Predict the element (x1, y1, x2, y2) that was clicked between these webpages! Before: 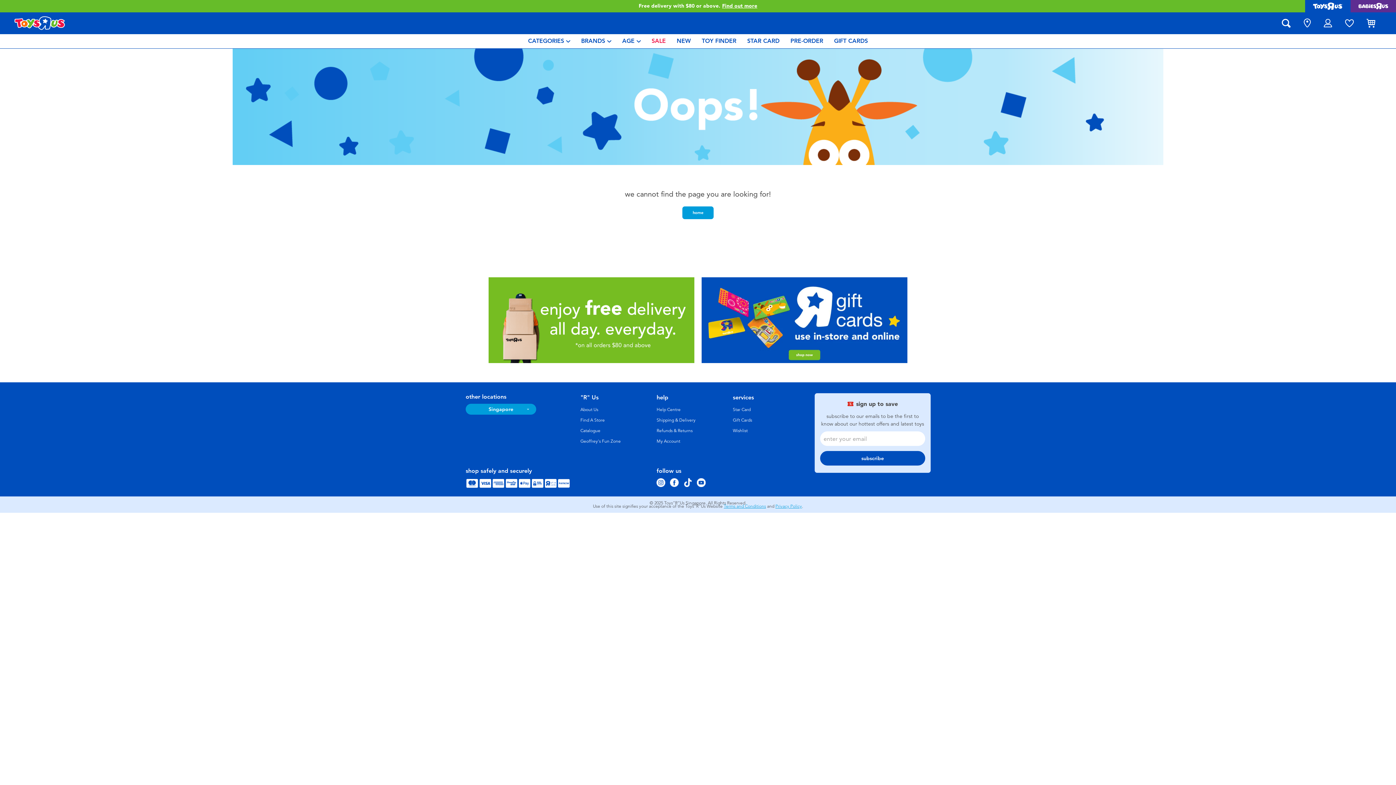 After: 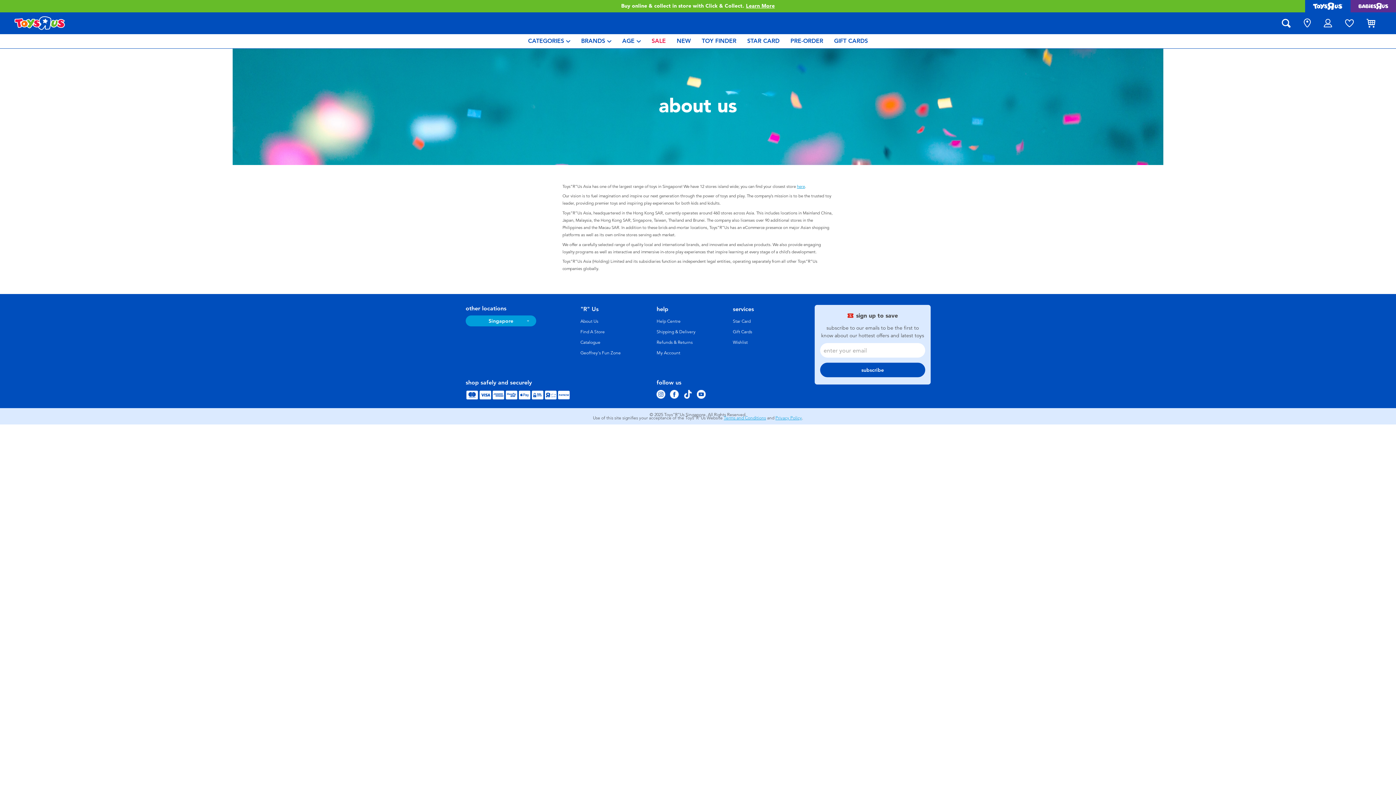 Action: label: About Us bbox: (580, 407, 598, 412)